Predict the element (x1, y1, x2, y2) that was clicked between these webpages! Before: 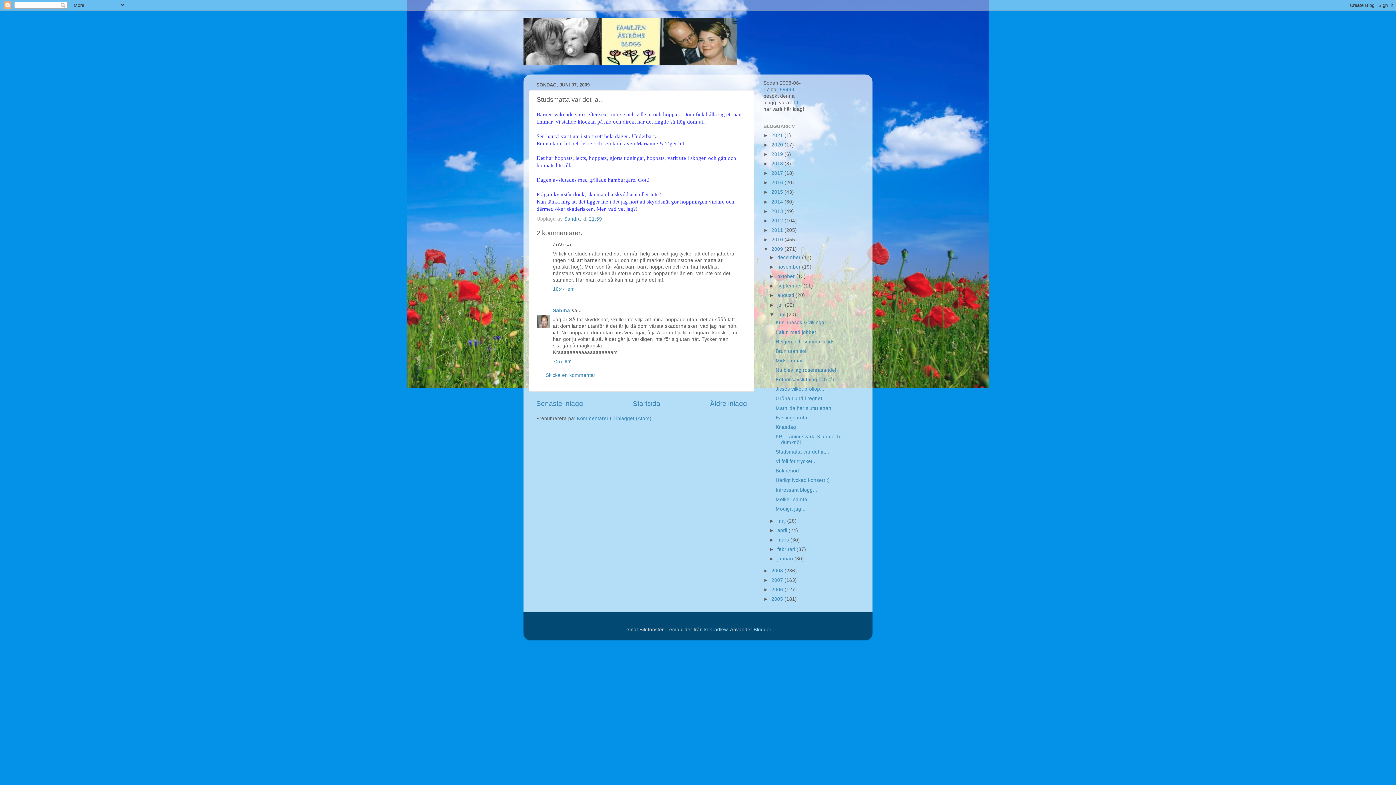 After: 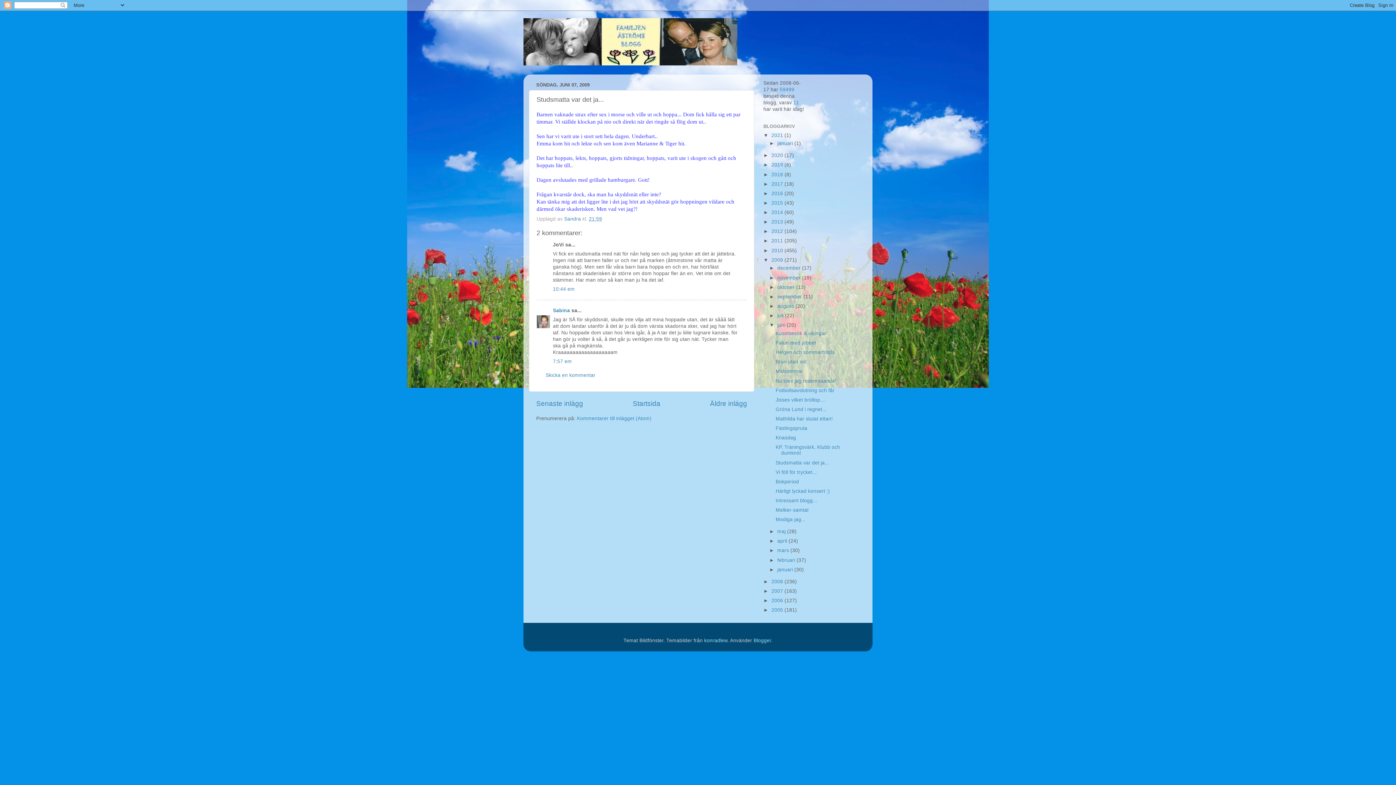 Action: label: ►   bbox: (763, 132, 771, 138)